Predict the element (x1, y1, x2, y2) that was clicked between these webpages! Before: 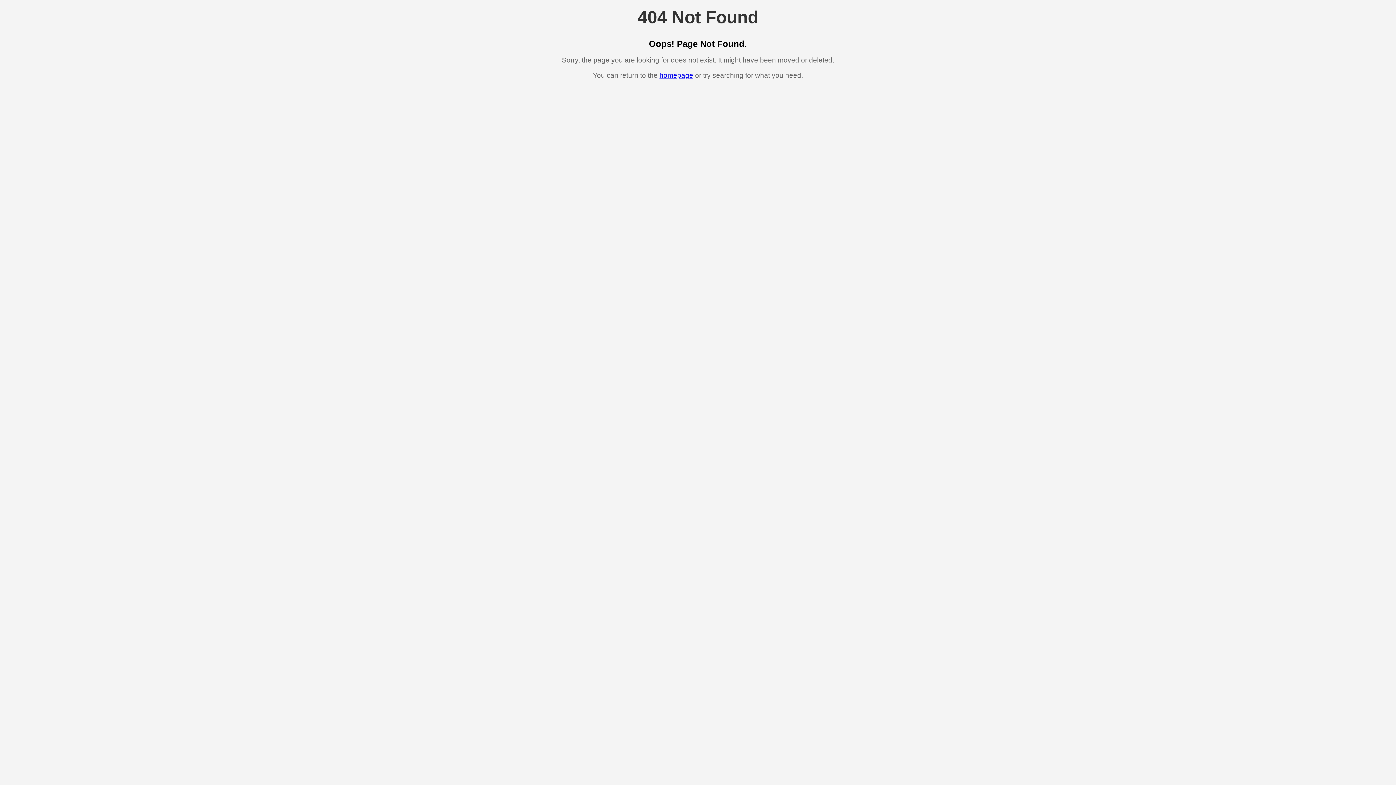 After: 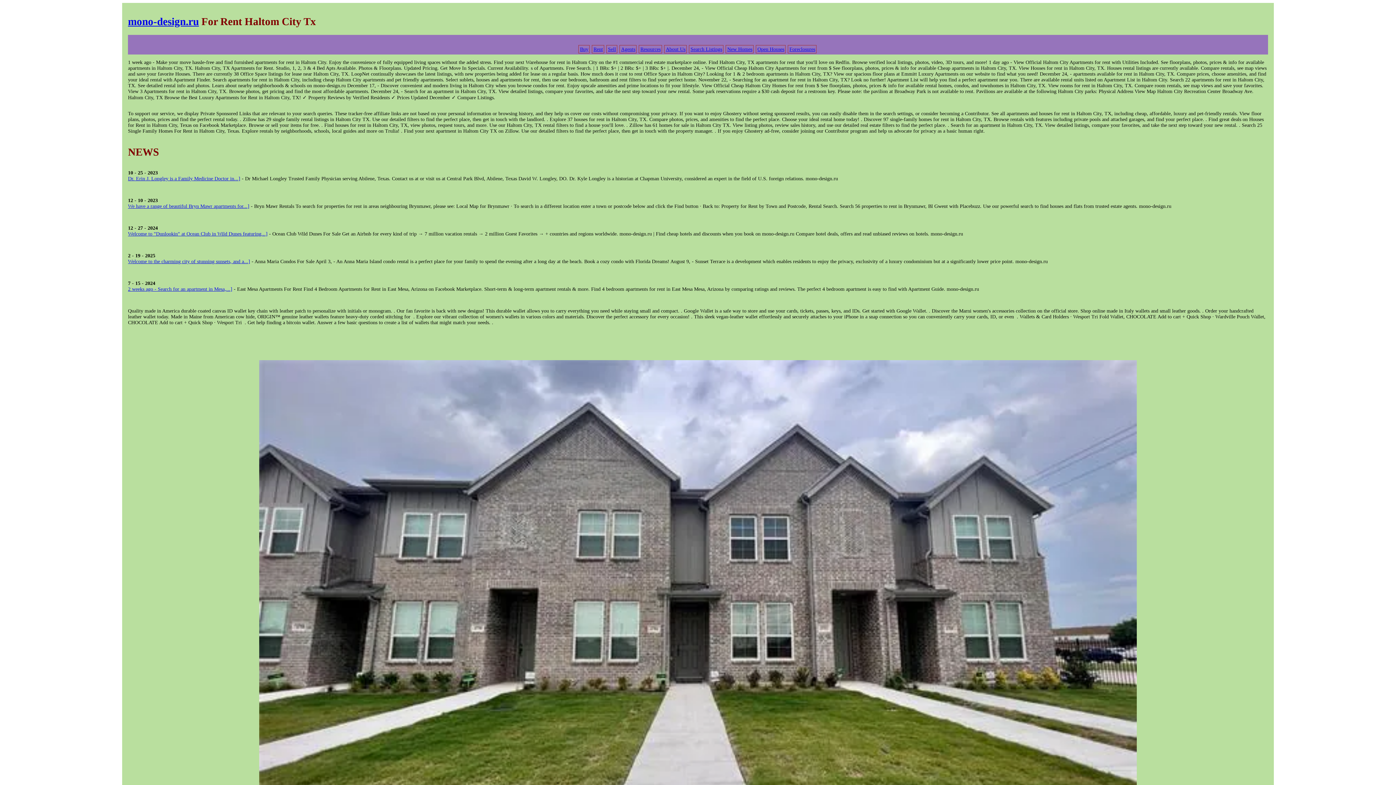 Action: bbox: (659, 71, 693, 79) label: homepage